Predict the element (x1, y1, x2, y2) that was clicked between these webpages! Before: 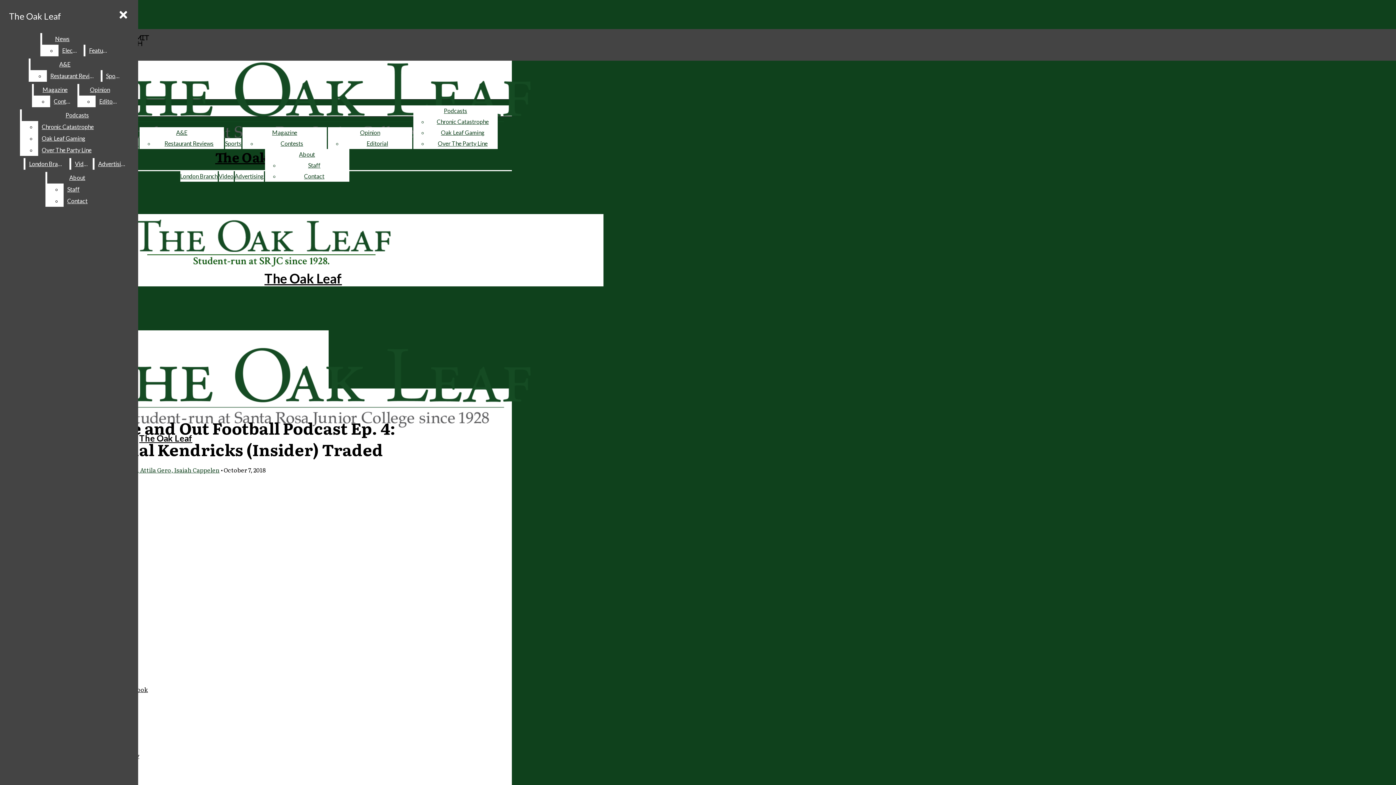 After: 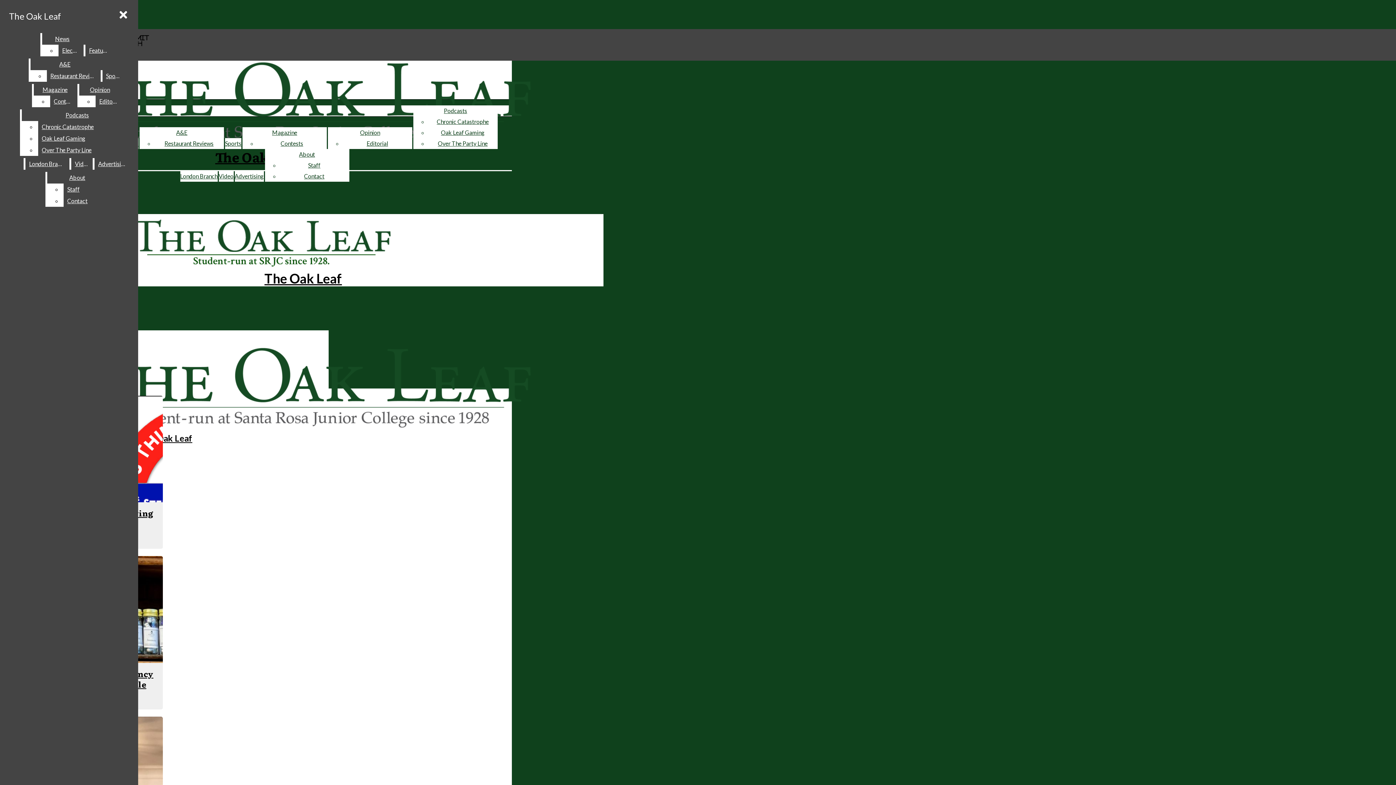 Action: bbox: (180, 172, 217, 179) label: London Branch